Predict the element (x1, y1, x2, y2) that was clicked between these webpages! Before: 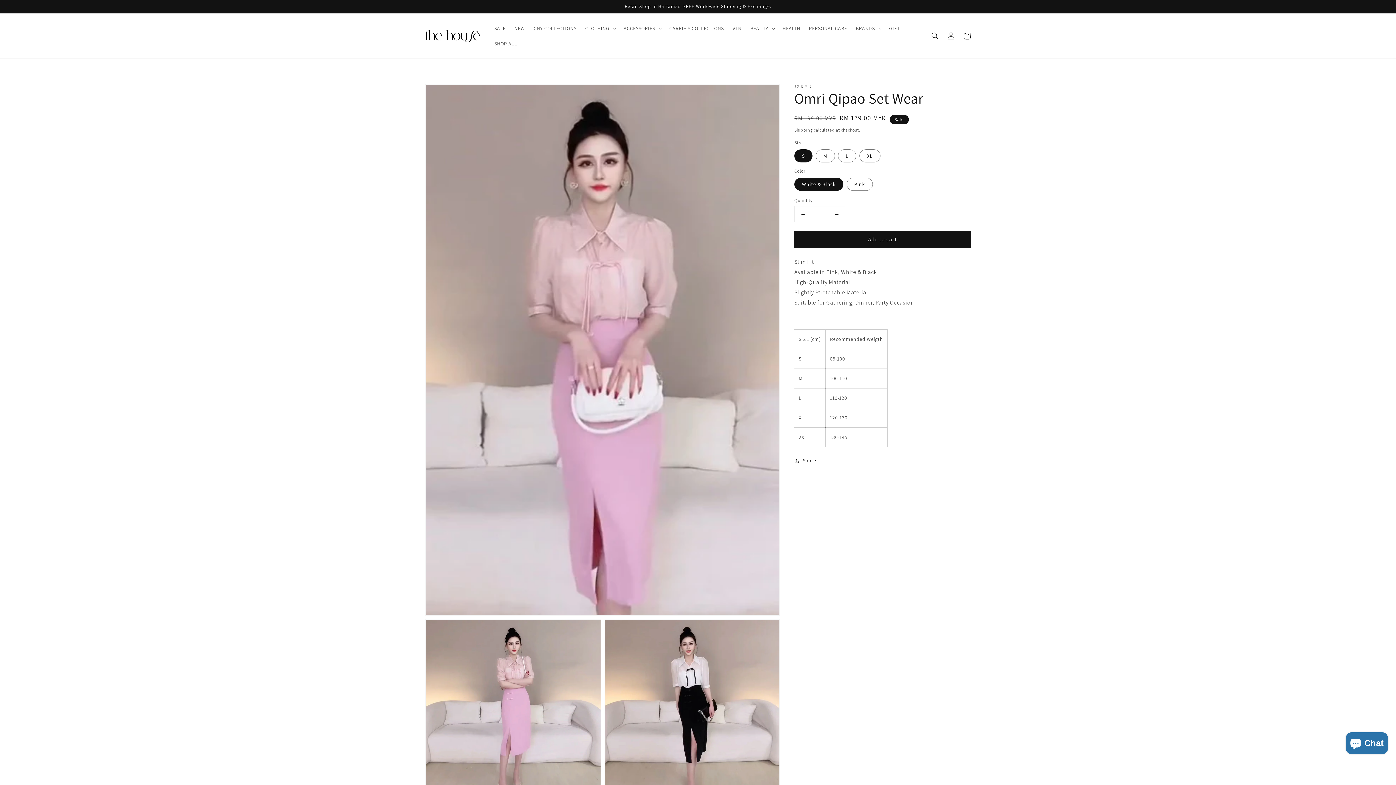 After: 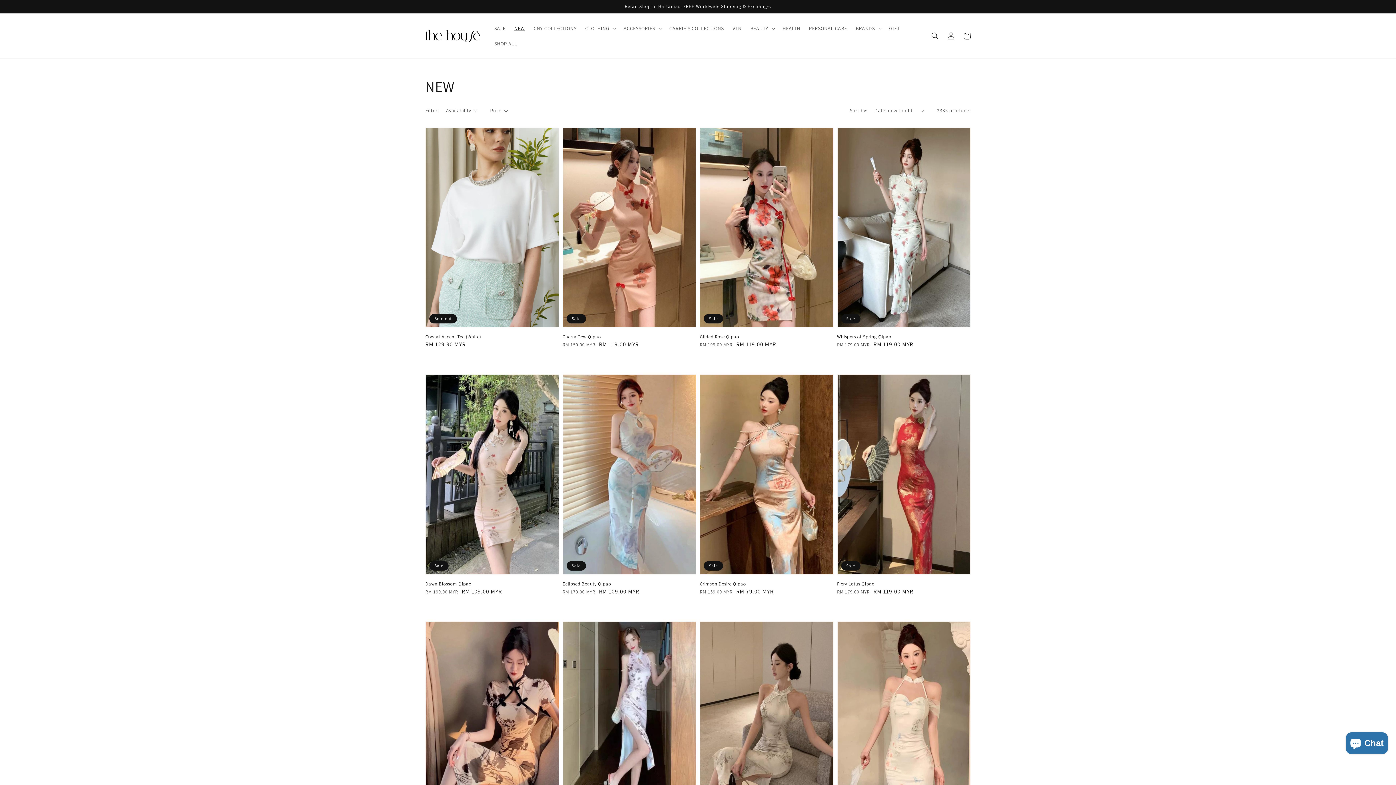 Action: bbox: (510, 20, 529, 36) label: NEW